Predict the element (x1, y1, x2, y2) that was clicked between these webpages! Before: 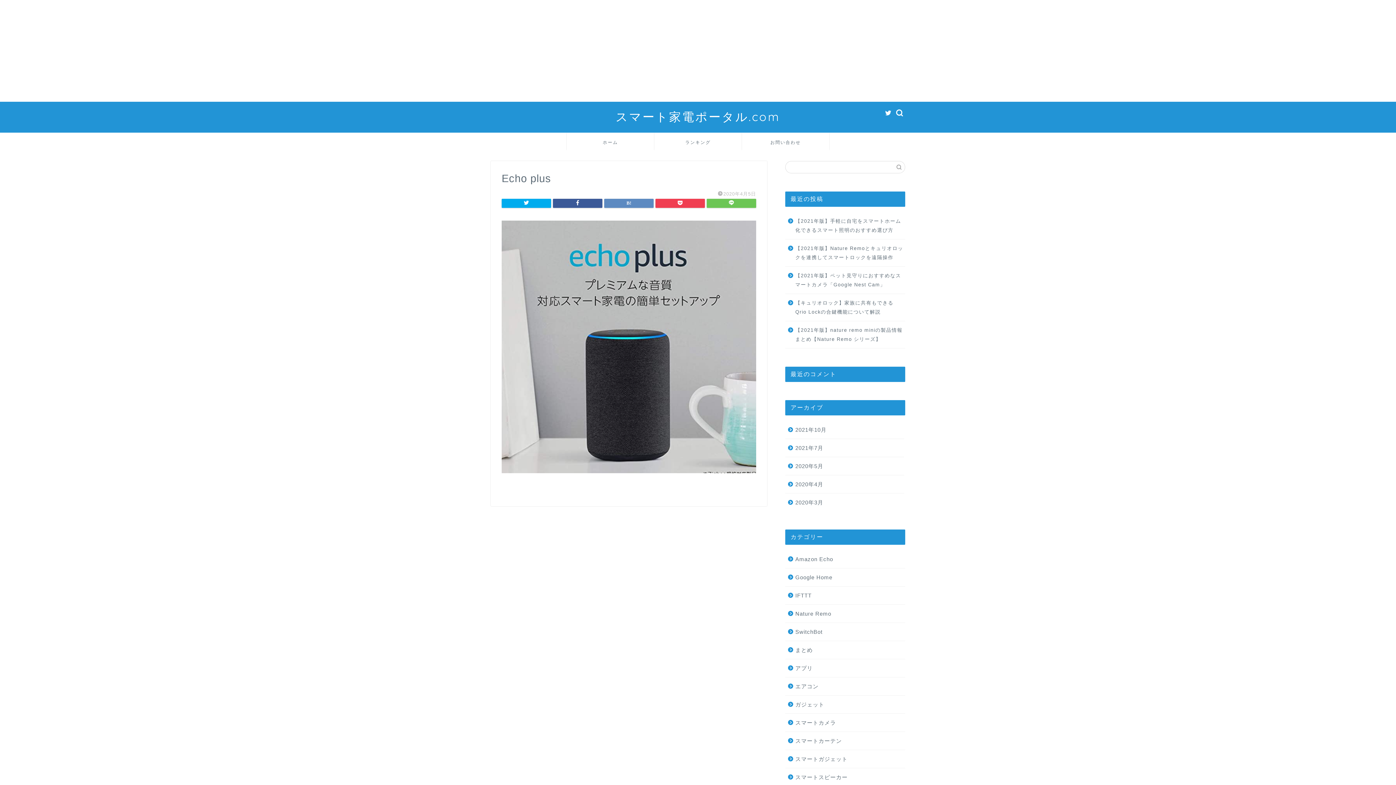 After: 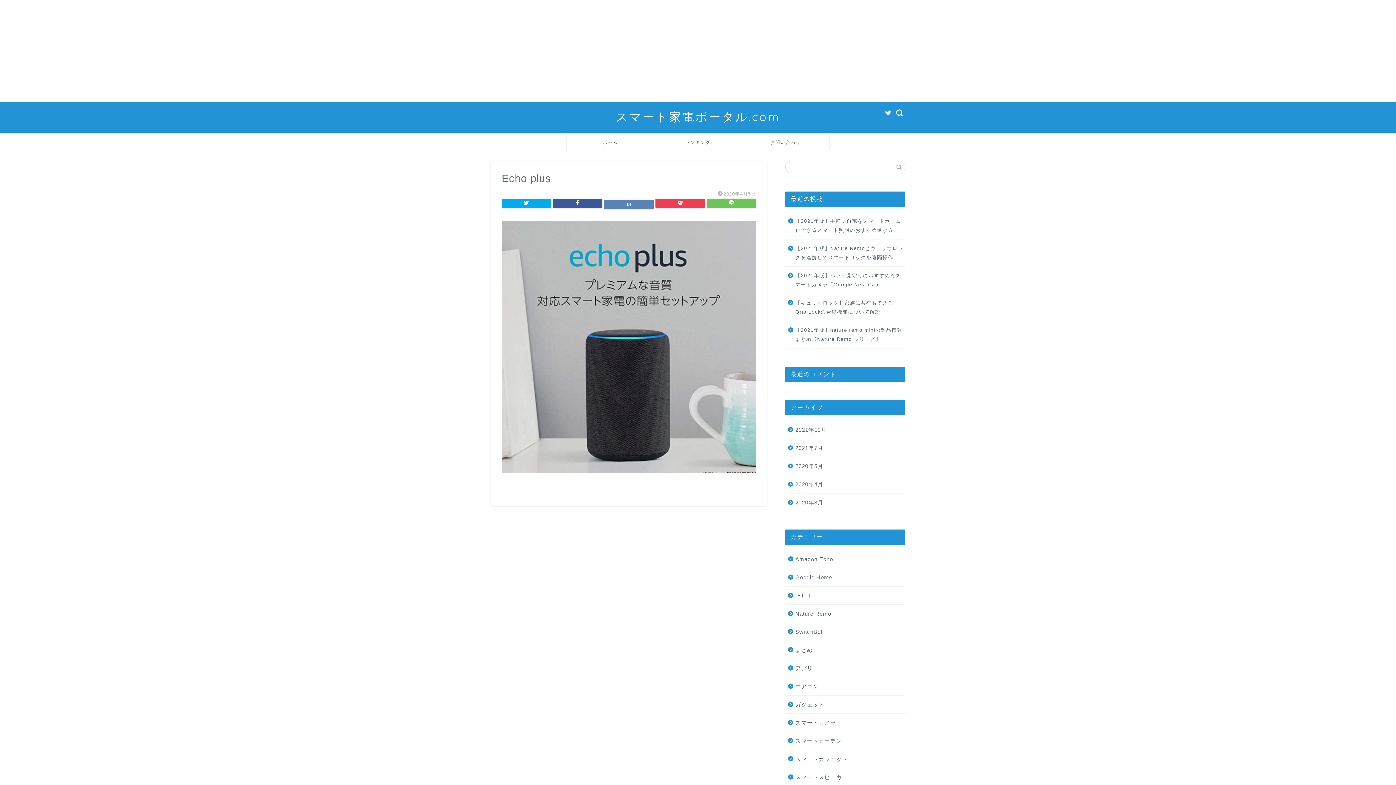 Action: bbox: (604, 198, 653, 208)